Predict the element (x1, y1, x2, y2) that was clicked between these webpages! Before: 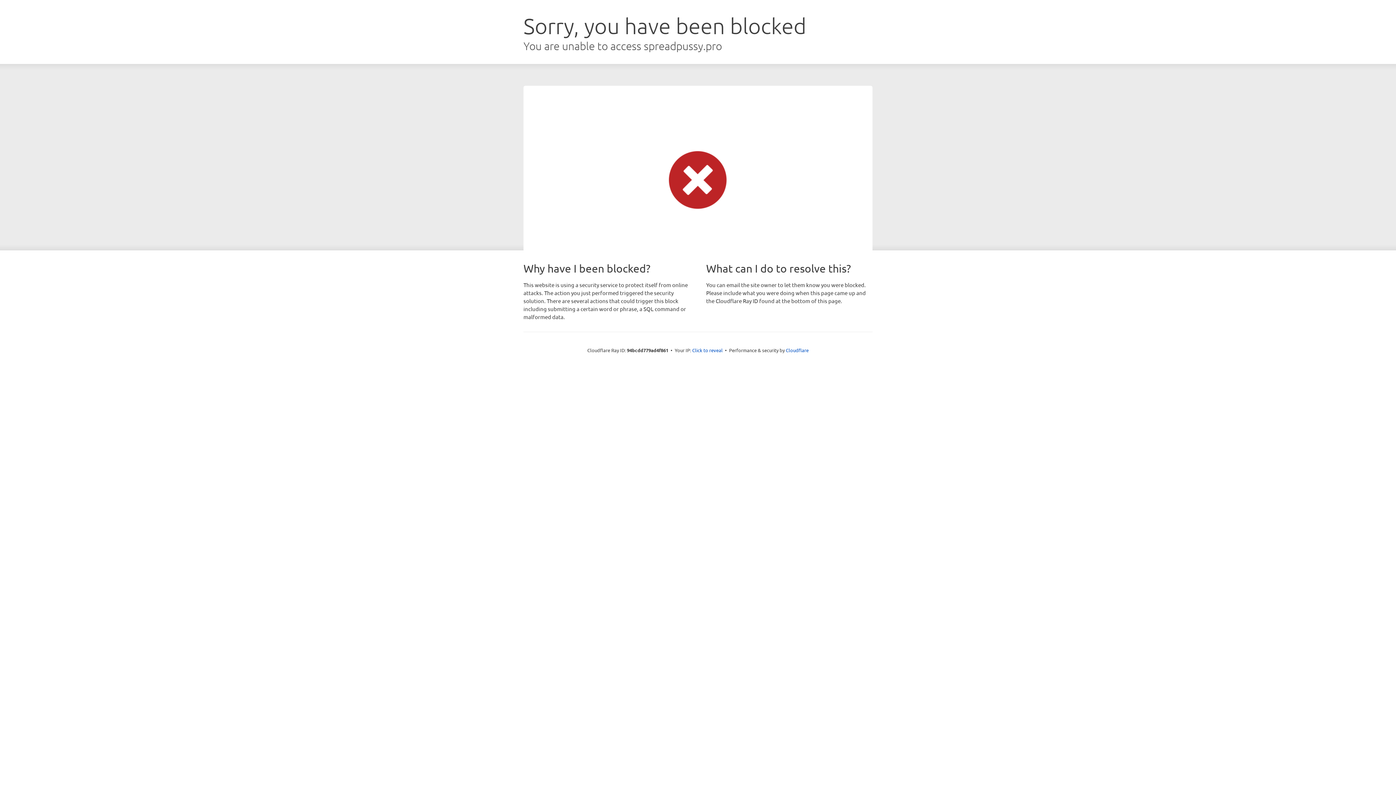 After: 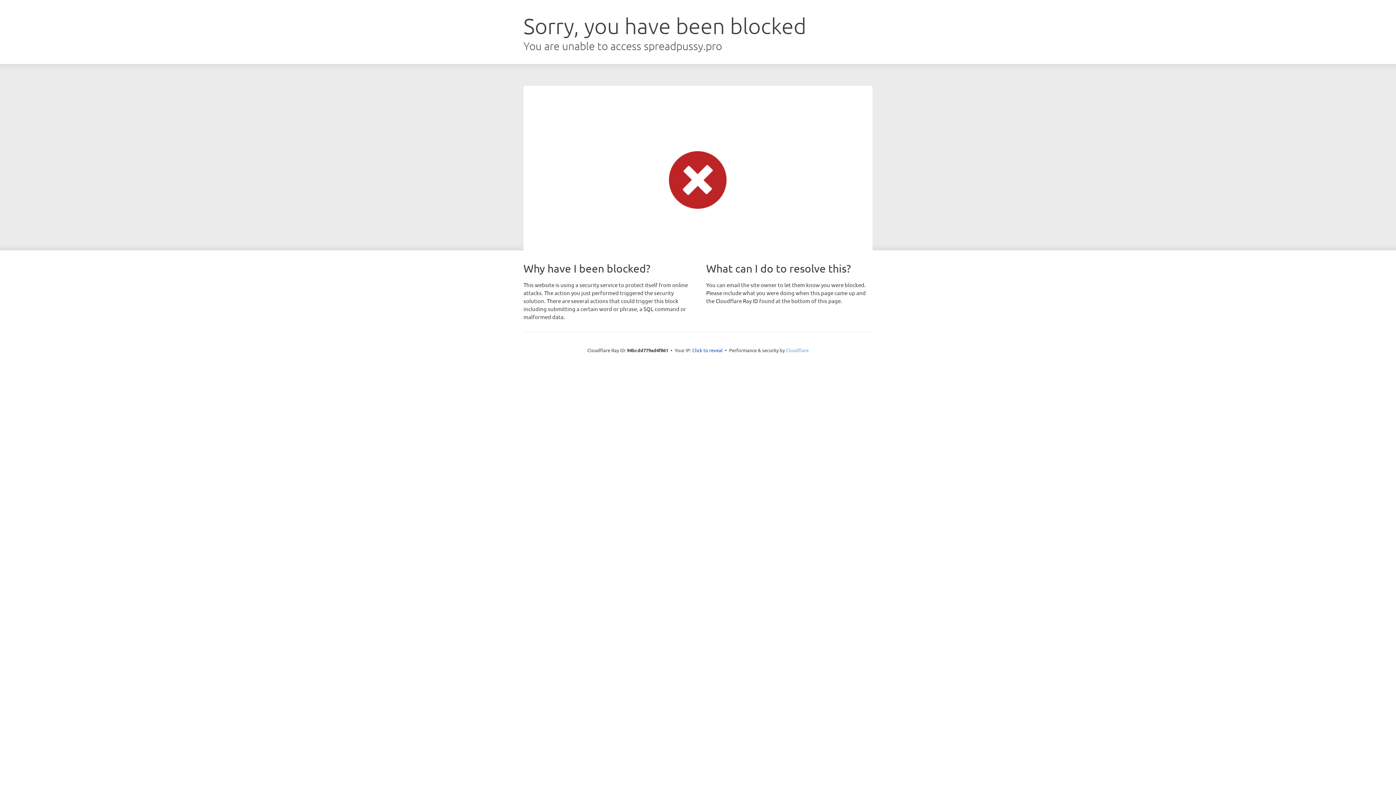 Action: label: Cloudflare bbox: (786, 347, 808, 353)